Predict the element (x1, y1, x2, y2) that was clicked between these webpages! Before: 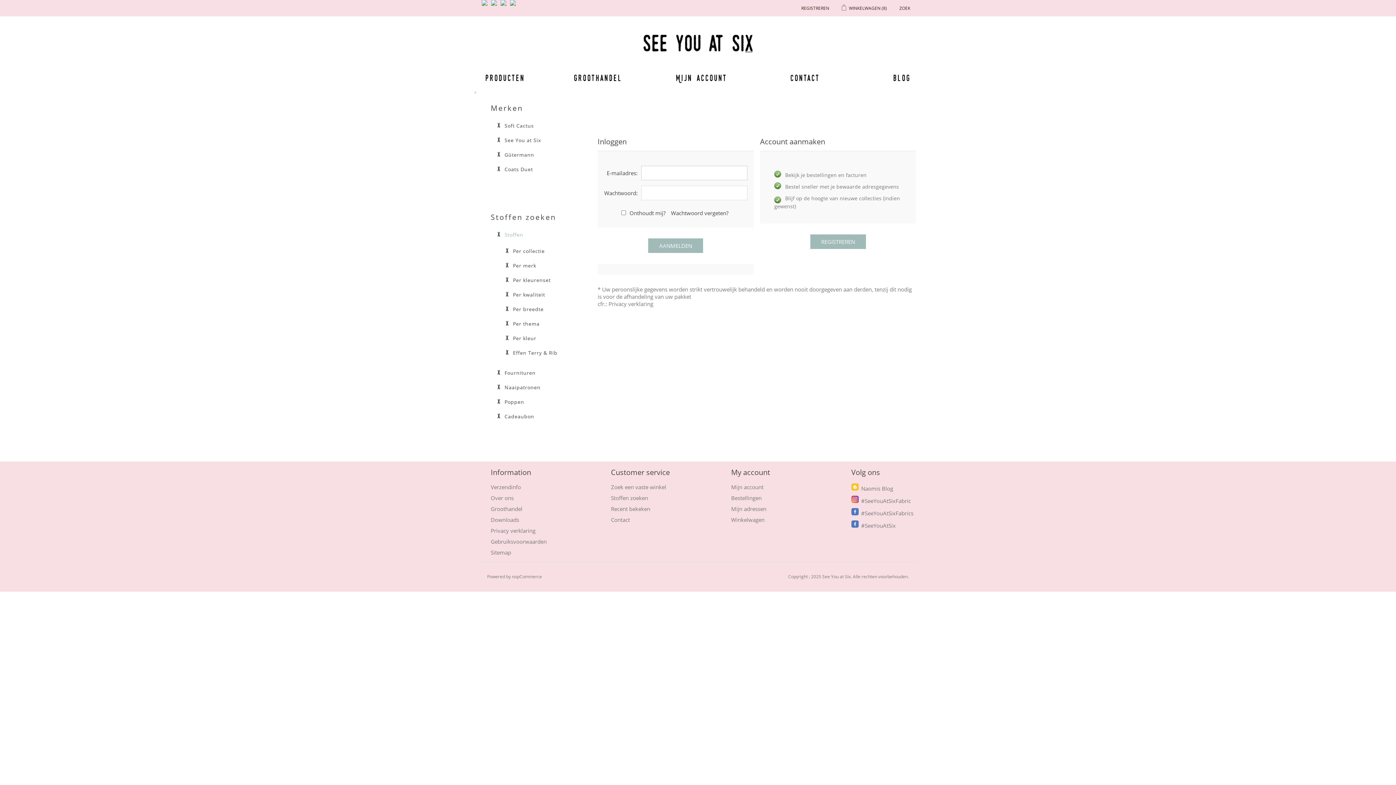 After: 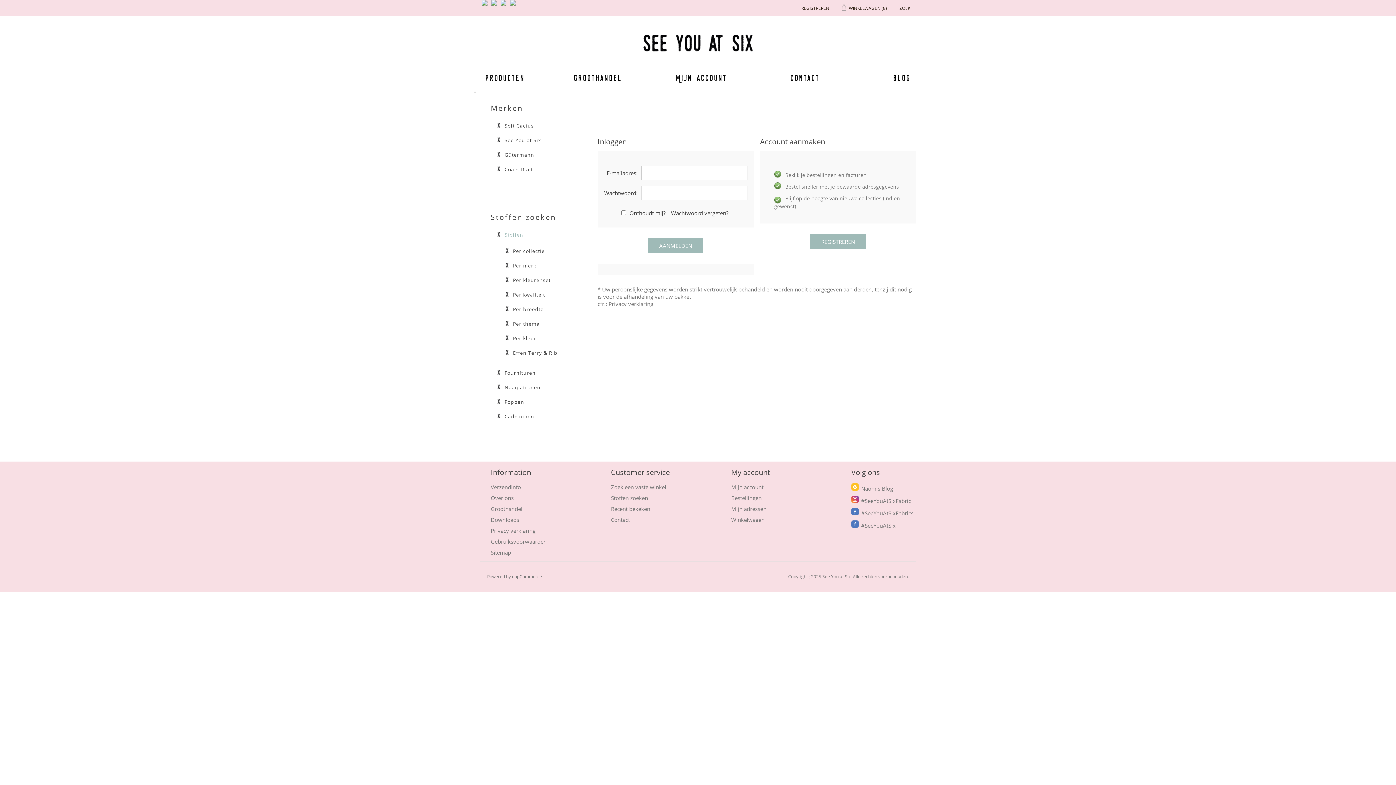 Action: bbox: (489, 0, 498, 11)